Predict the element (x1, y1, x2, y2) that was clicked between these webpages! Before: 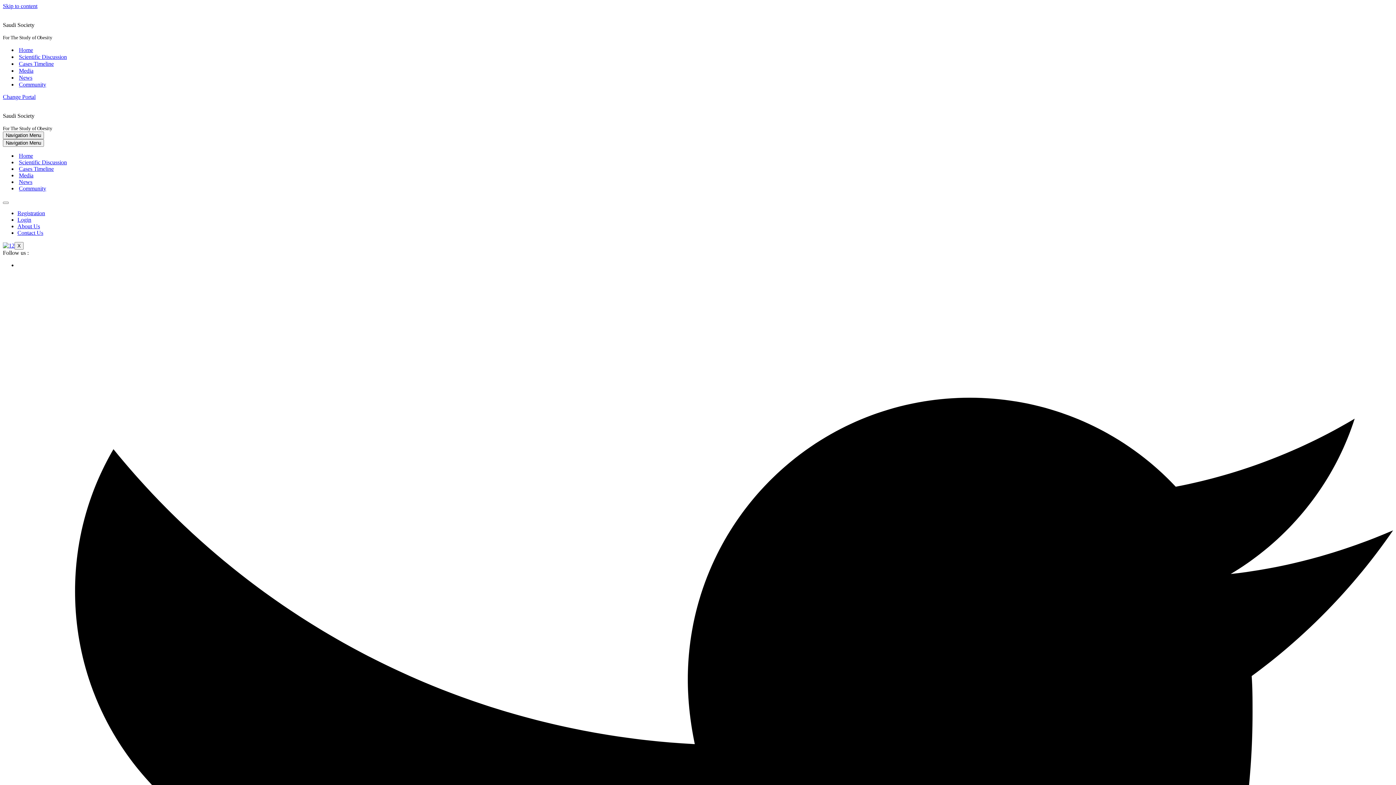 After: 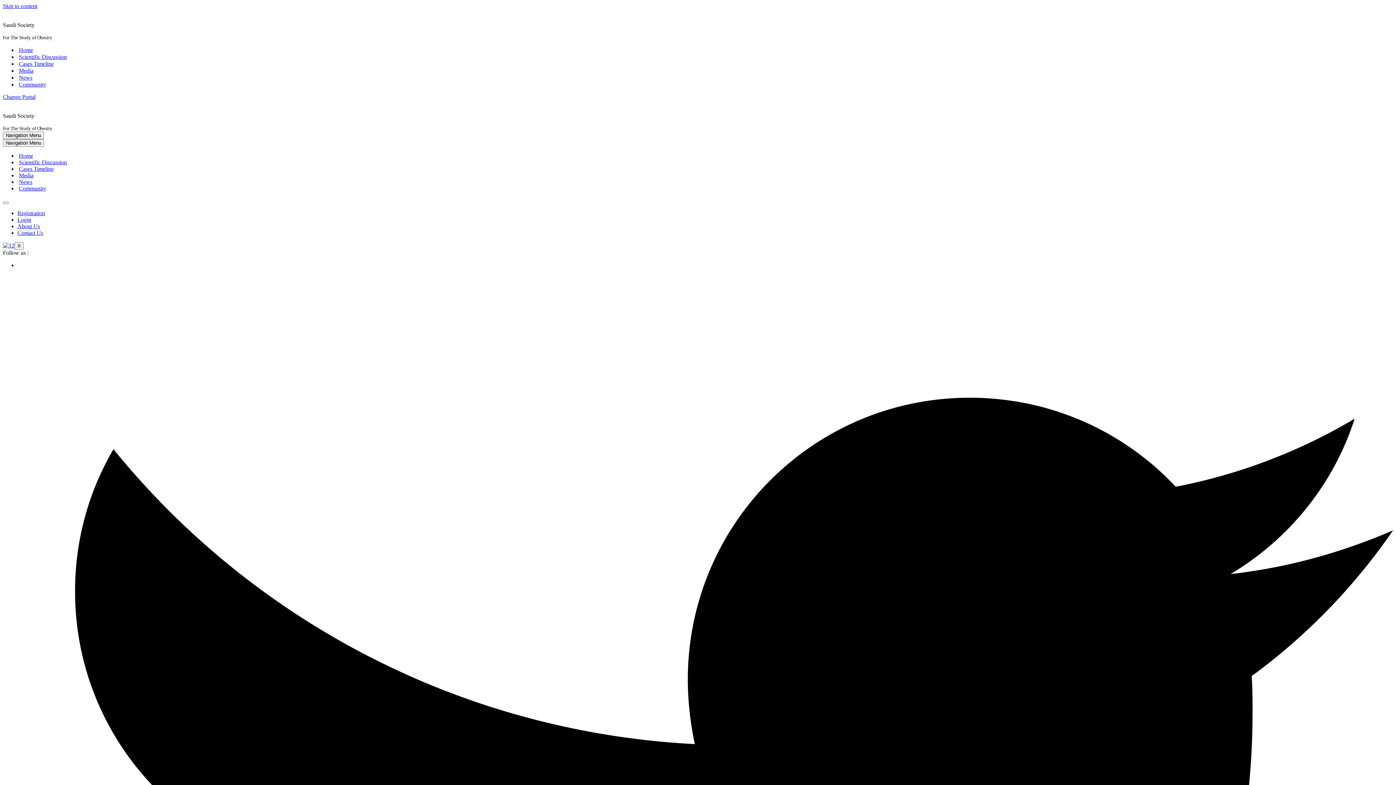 Action: label: About Us bbox: (17, 223, 40, 229)